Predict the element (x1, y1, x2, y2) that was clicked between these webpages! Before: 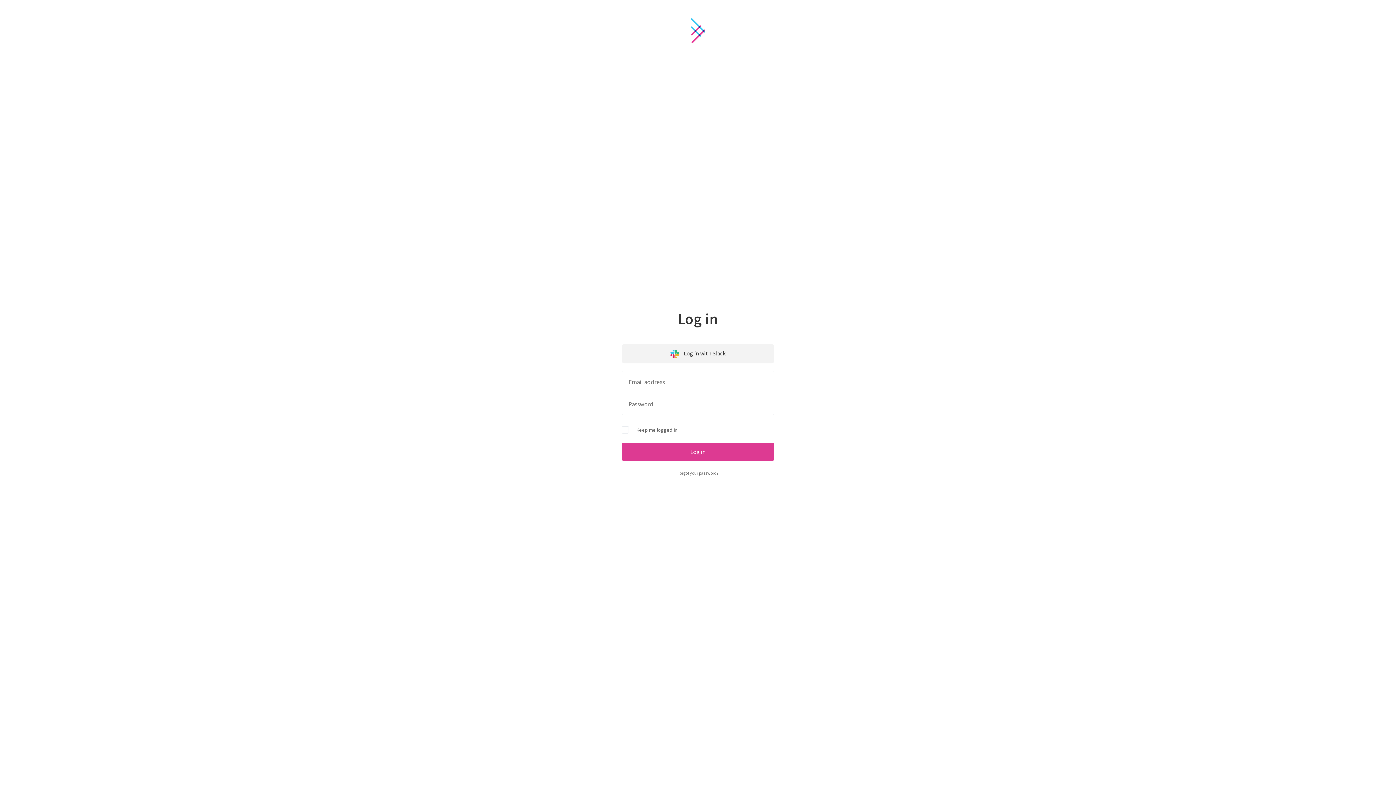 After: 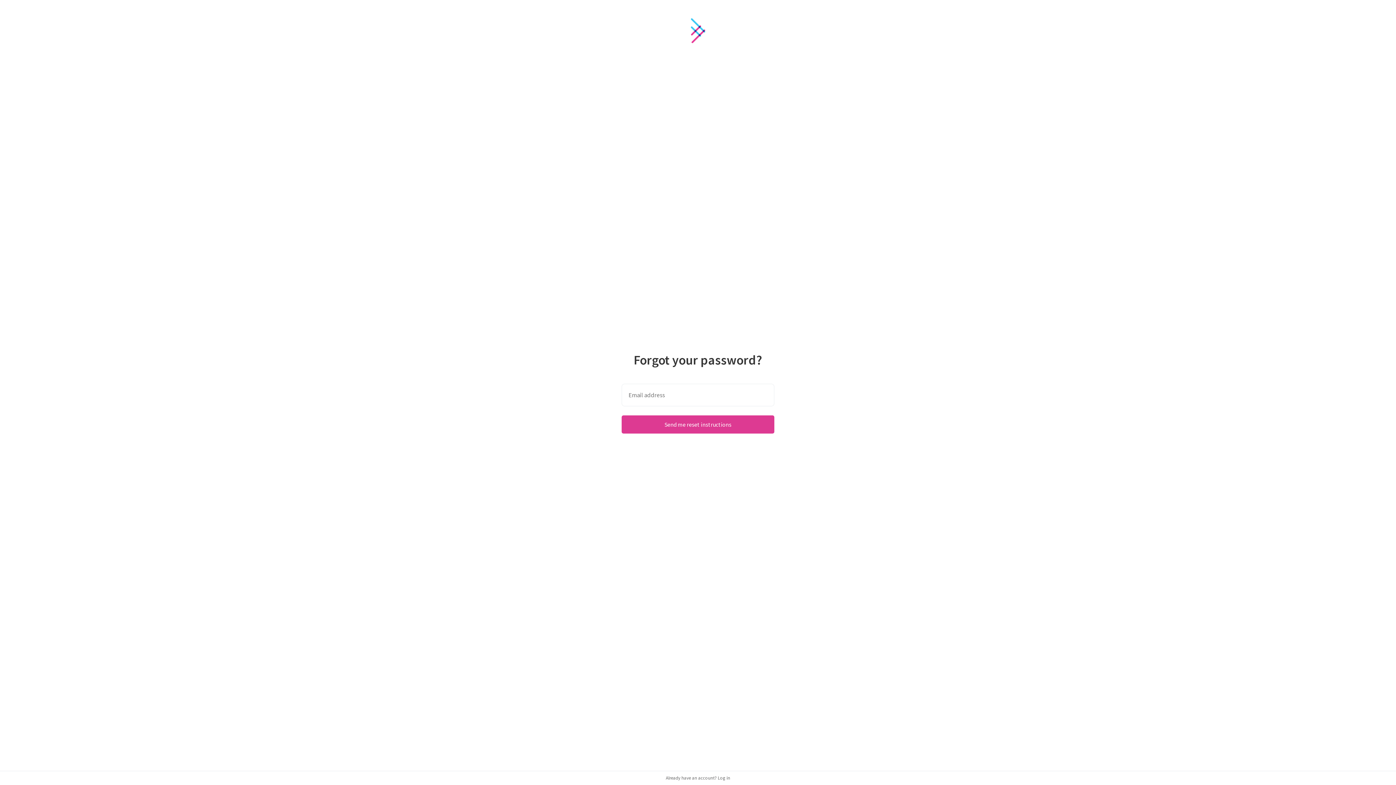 Action: bbox: (677, 470, 718, 476) label: Forgot your password?